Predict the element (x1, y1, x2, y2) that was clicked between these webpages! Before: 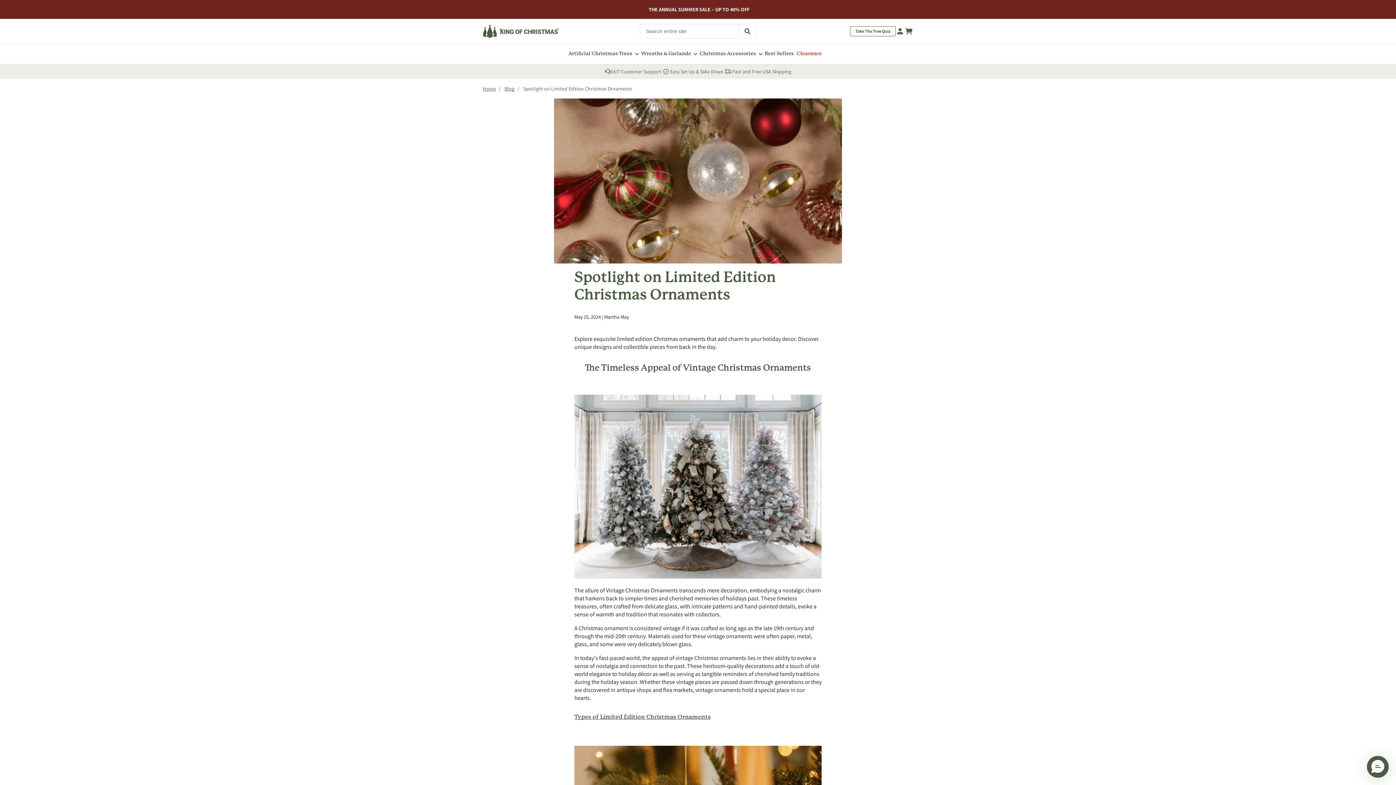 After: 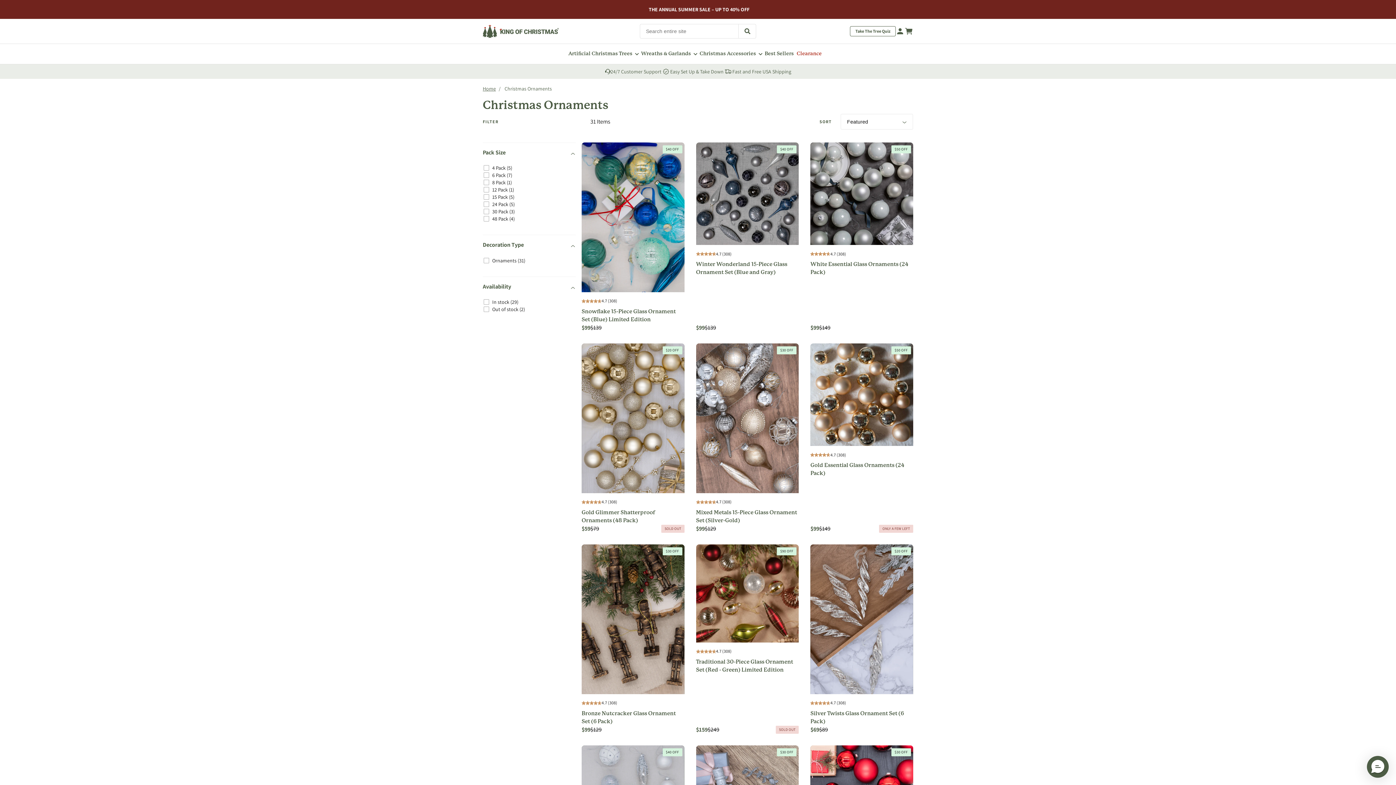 Action: bbox: (574, 713, 710, 721) label: Types of Limited Edition Christmas Ornaments